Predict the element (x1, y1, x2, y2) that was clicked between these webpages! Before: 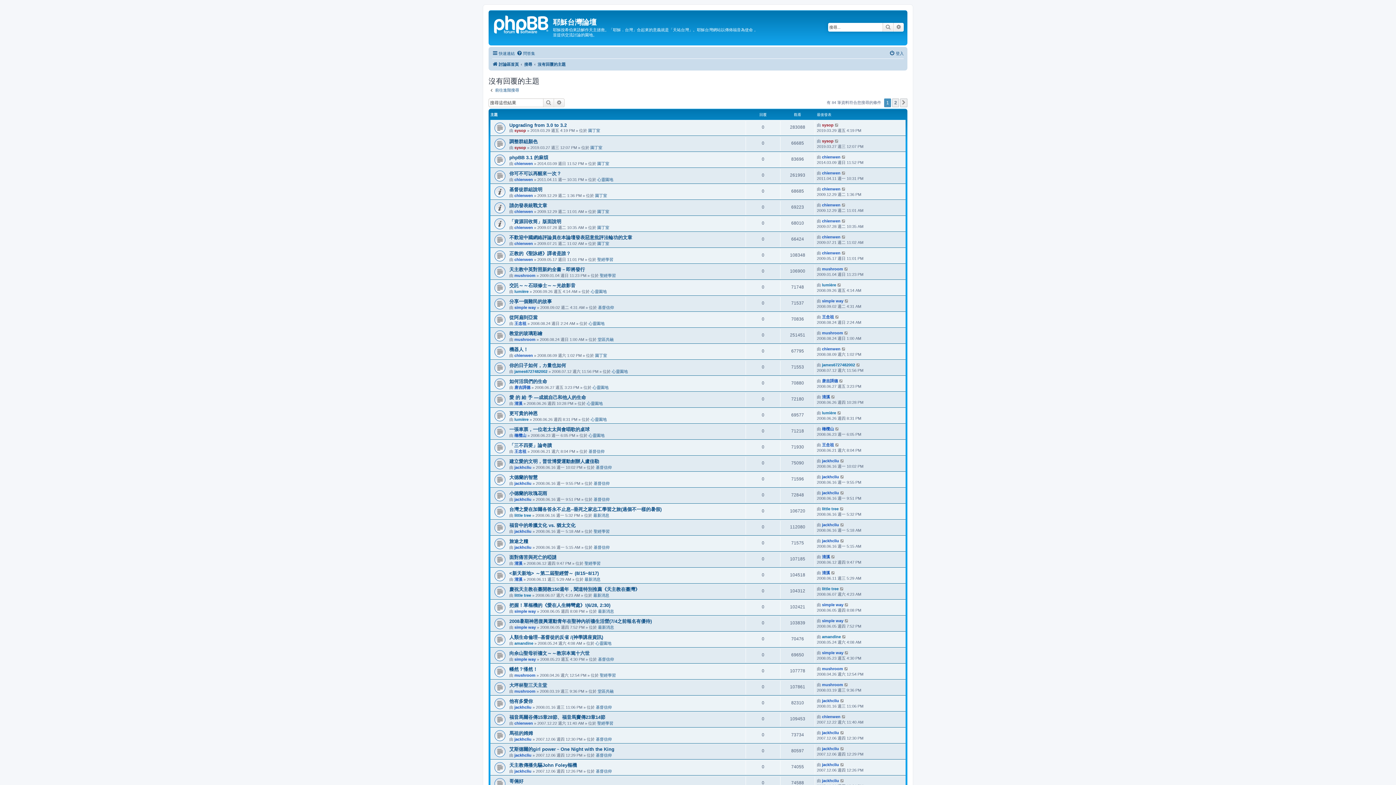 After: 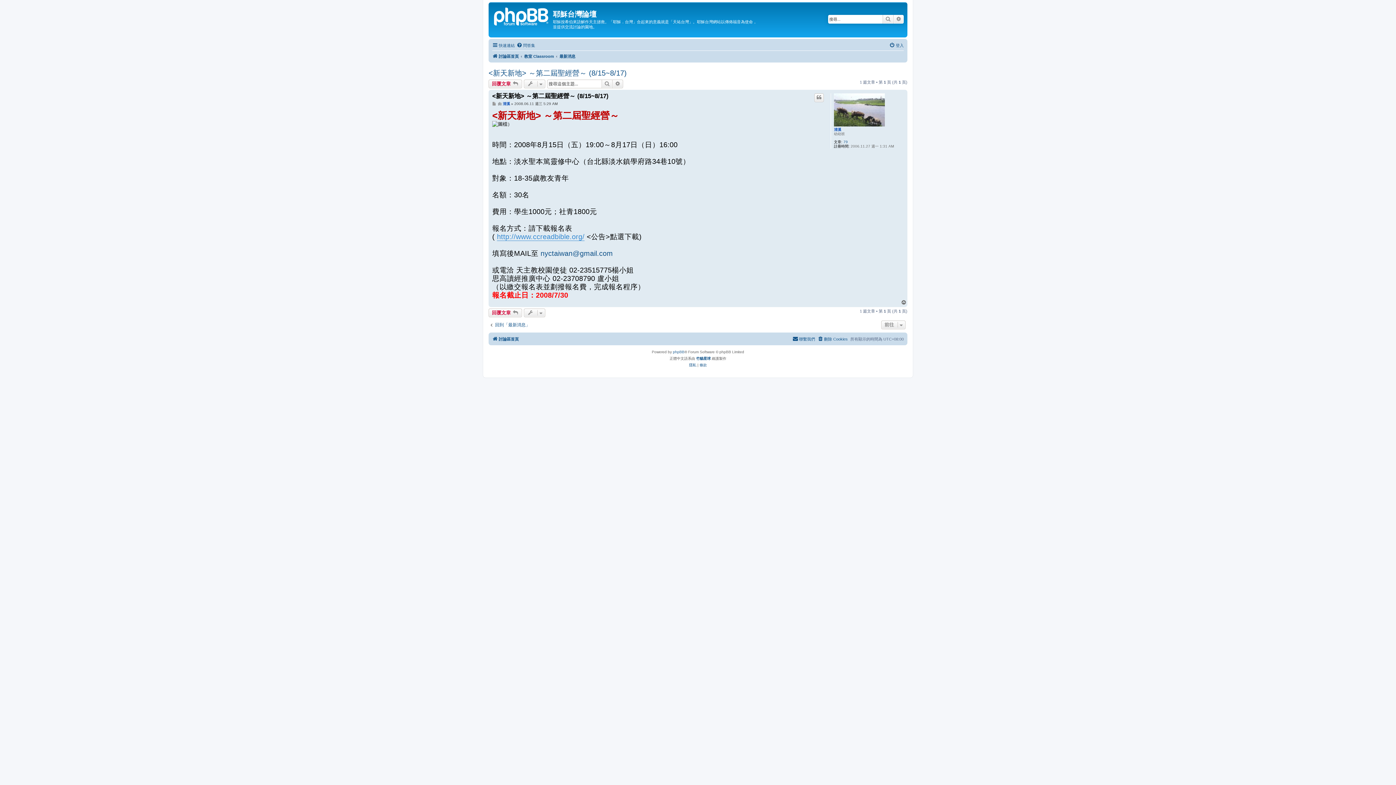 Action: bbox: (831, 570, 835, 575)